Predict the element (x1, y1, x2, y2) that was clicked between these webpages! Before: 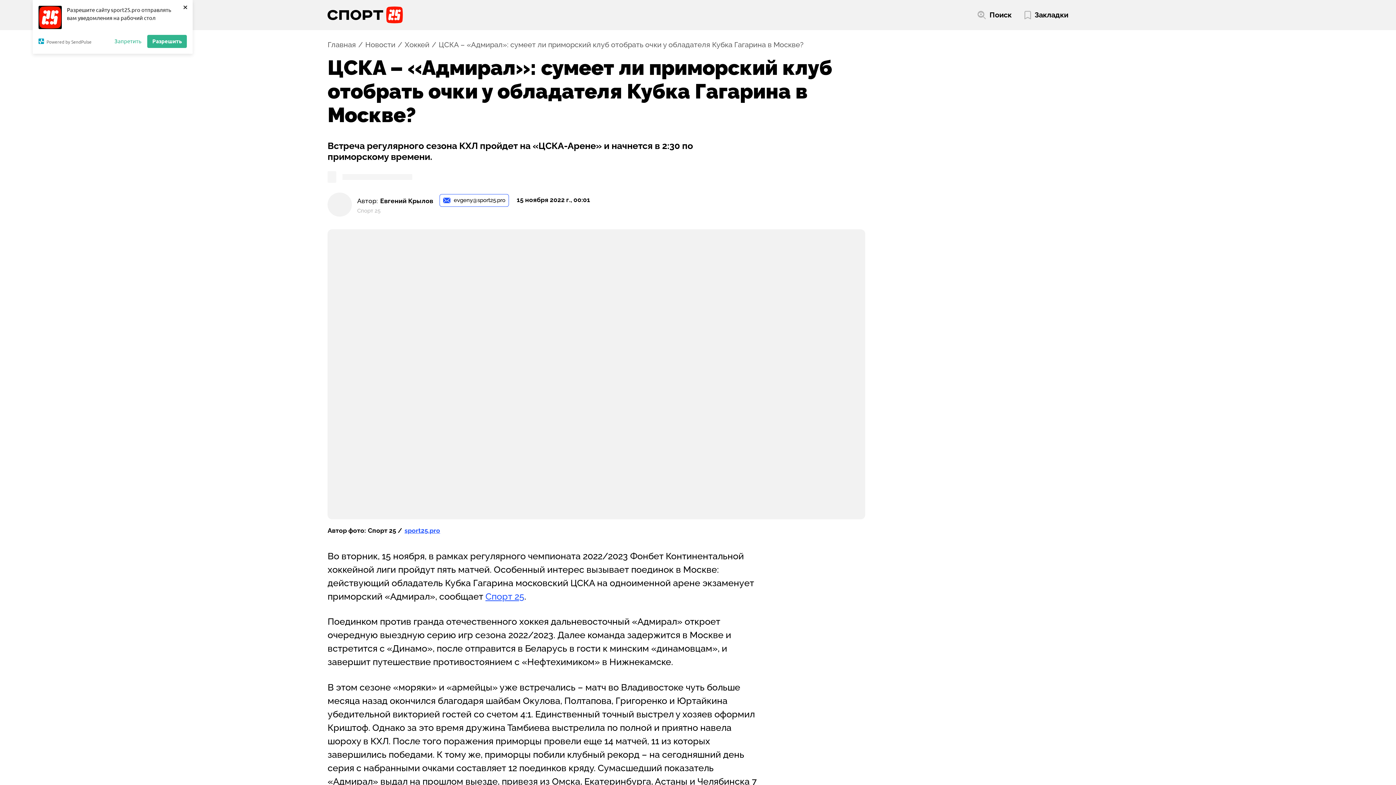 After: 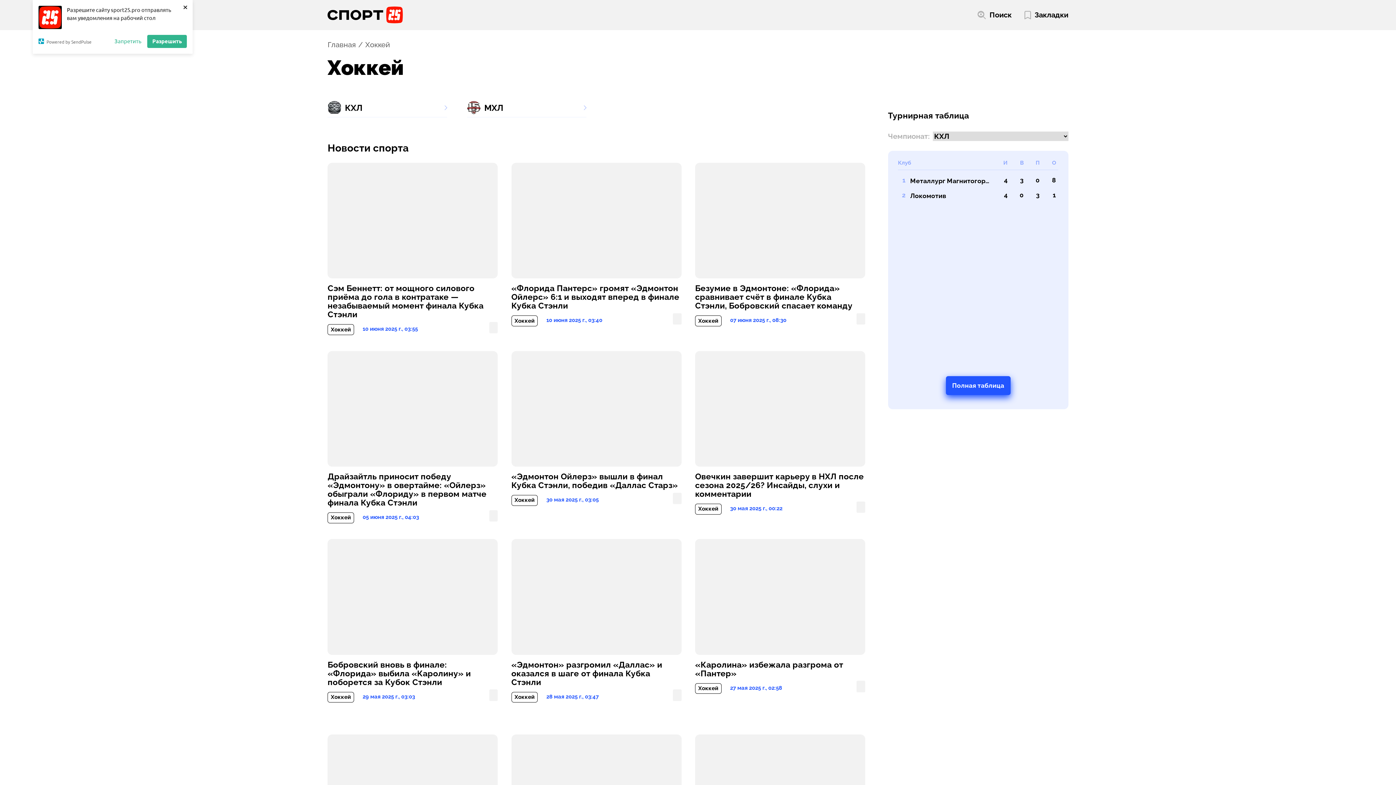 Action: label: Хоккей bbox: (404, 39, 429, 50)